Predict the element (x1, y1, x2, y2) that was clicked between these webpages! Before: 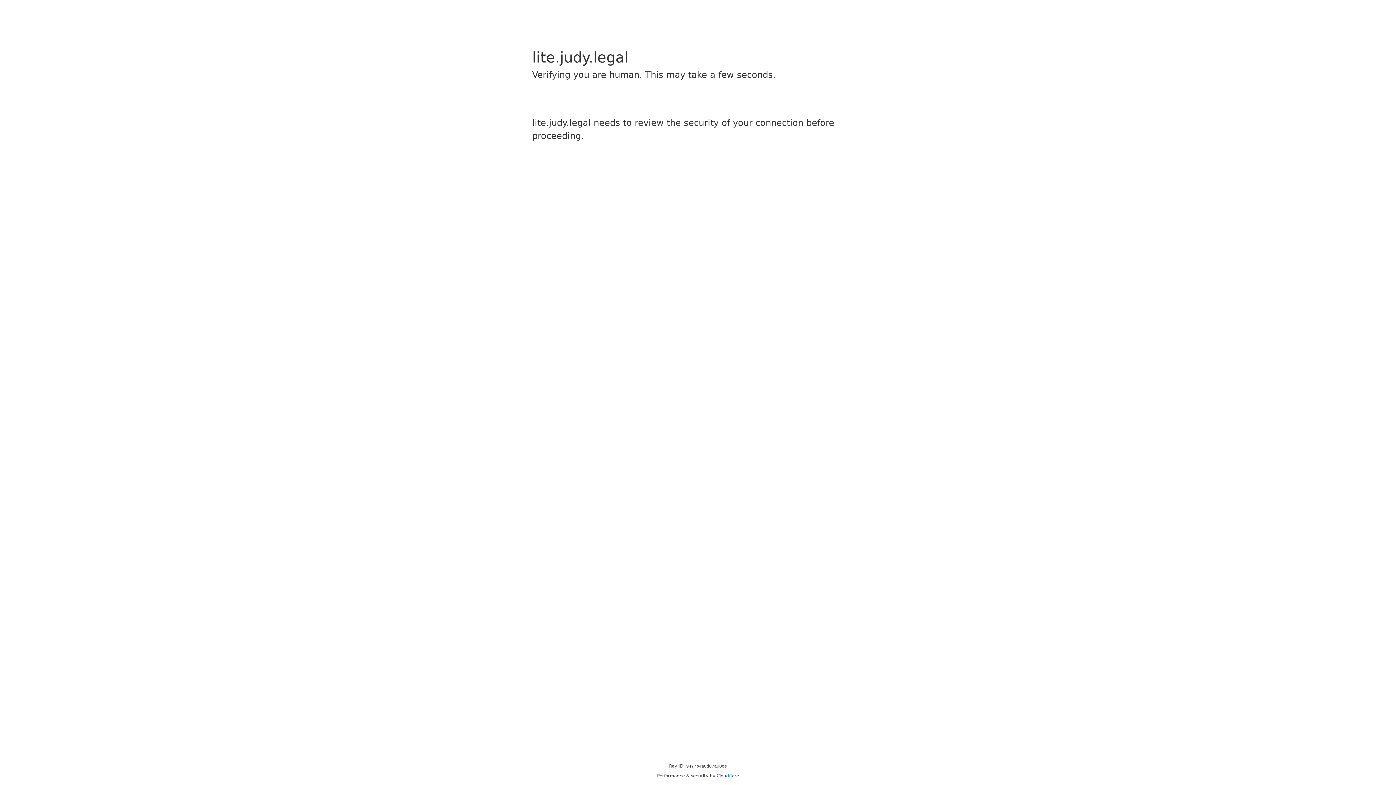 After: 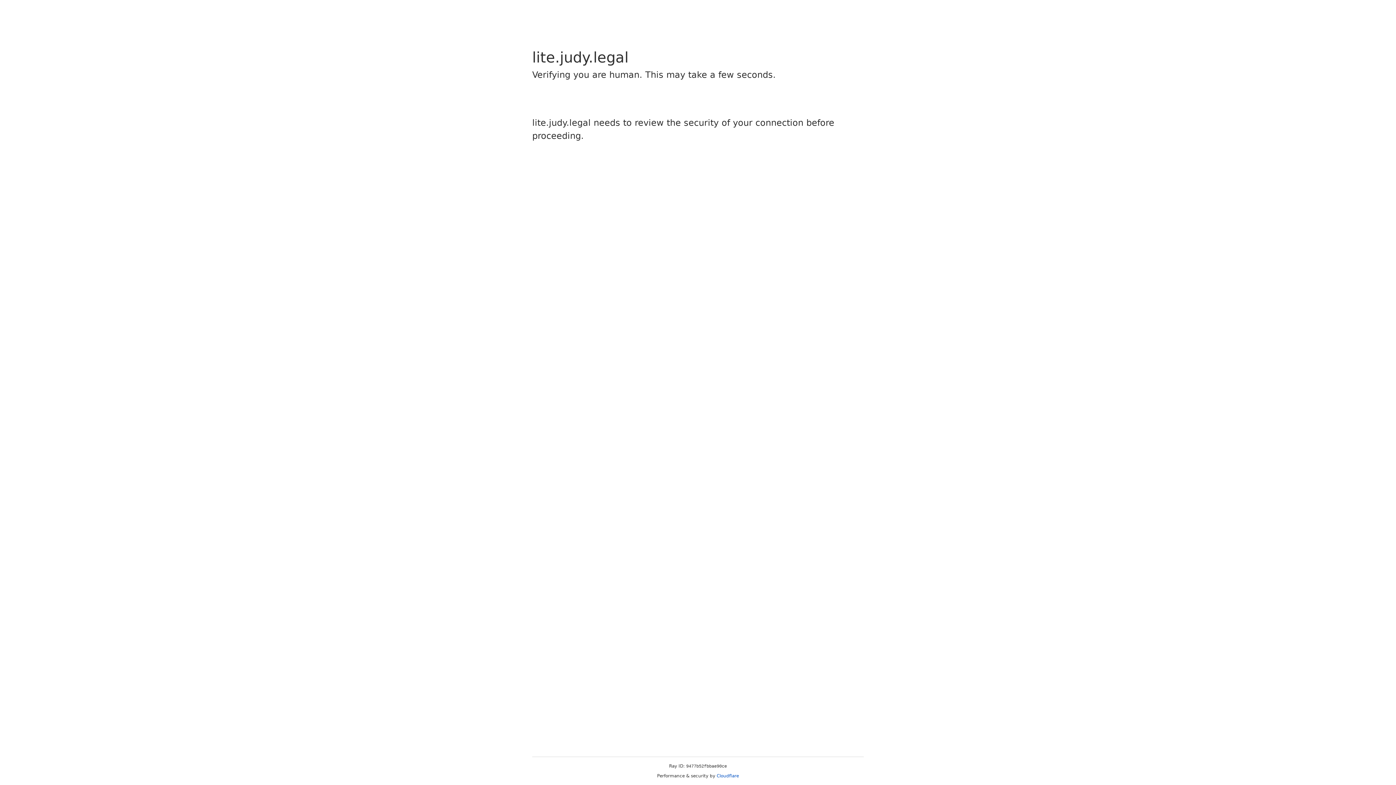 Action: bbox: (716, 773, 739, 778) label: Cloudflare